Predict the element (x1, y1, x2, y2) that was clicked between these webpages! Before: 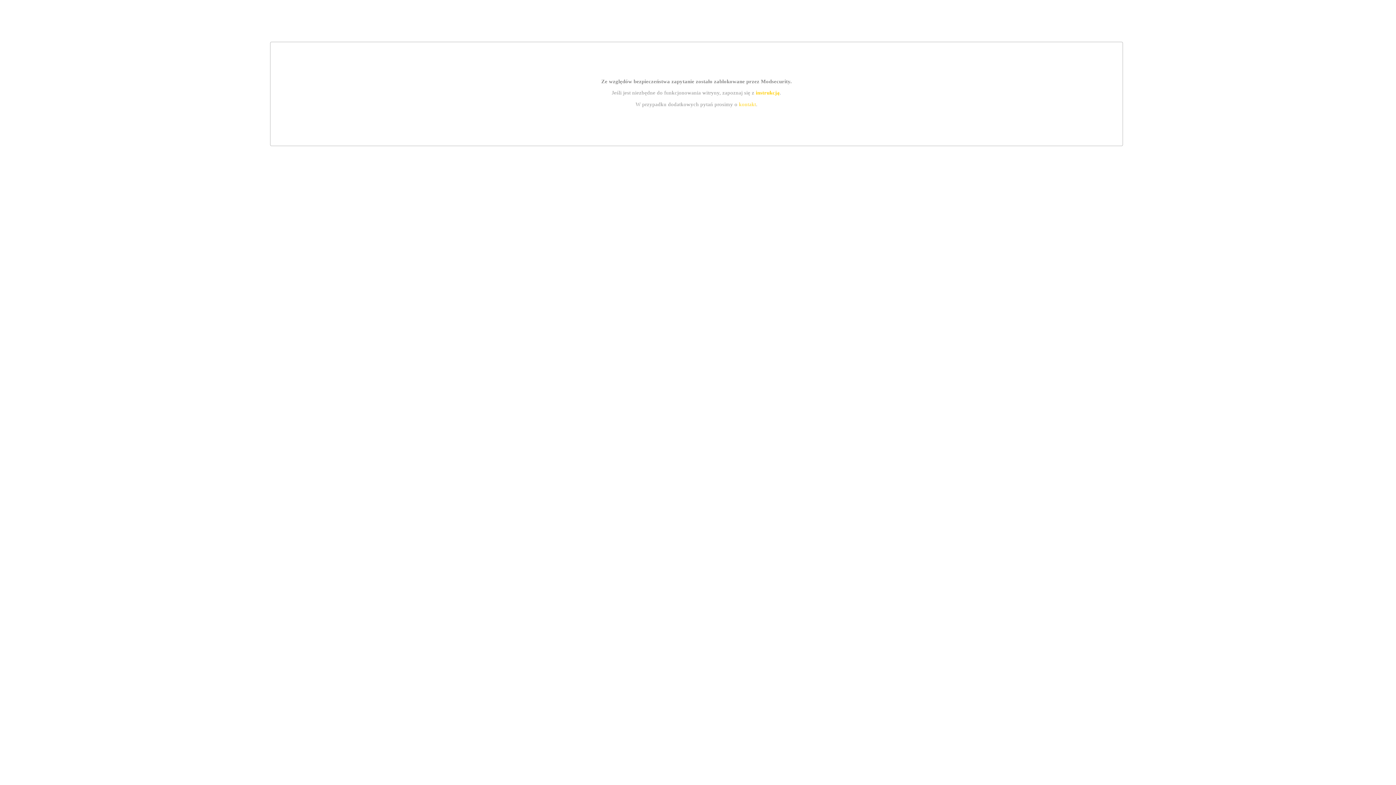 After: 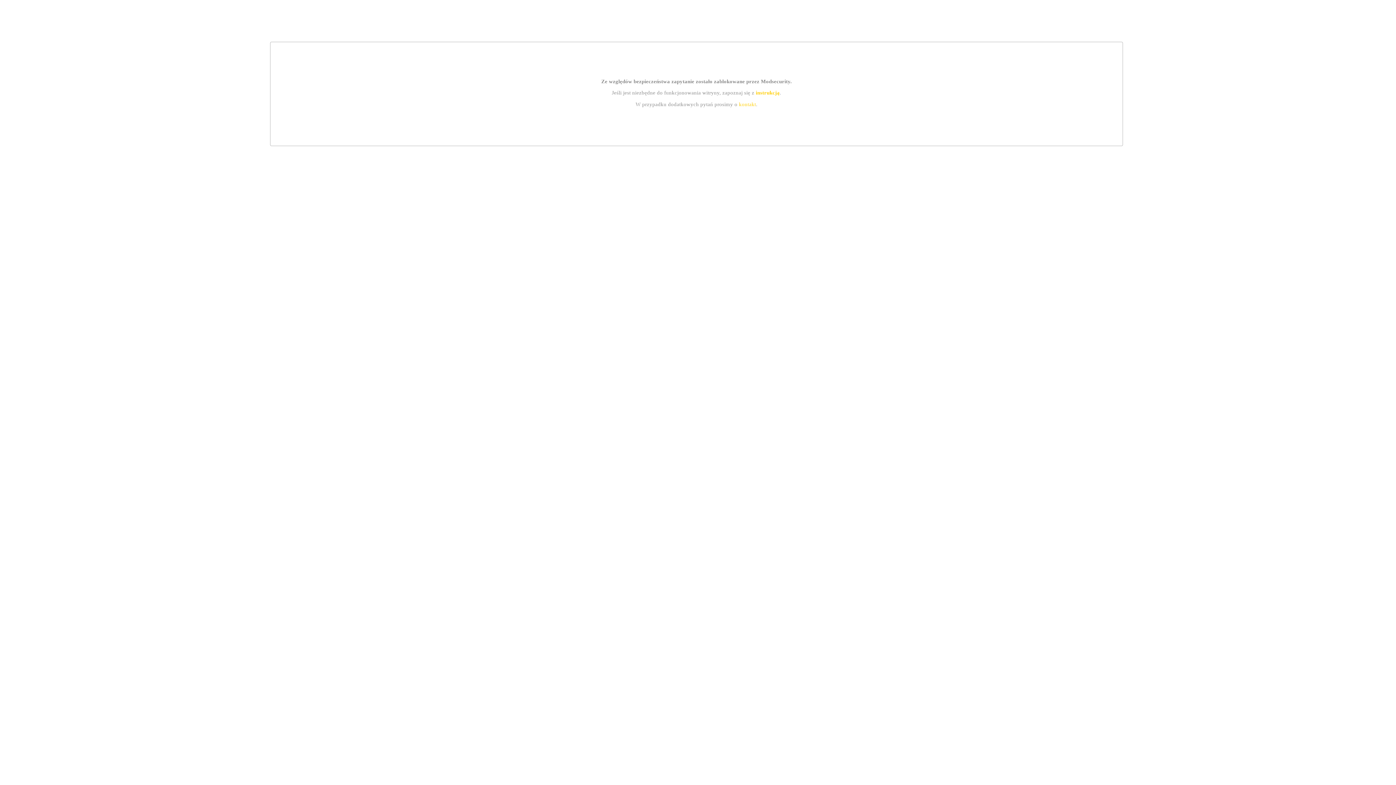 Action: label: kontakt bbox: (739, 101, 756, 107)